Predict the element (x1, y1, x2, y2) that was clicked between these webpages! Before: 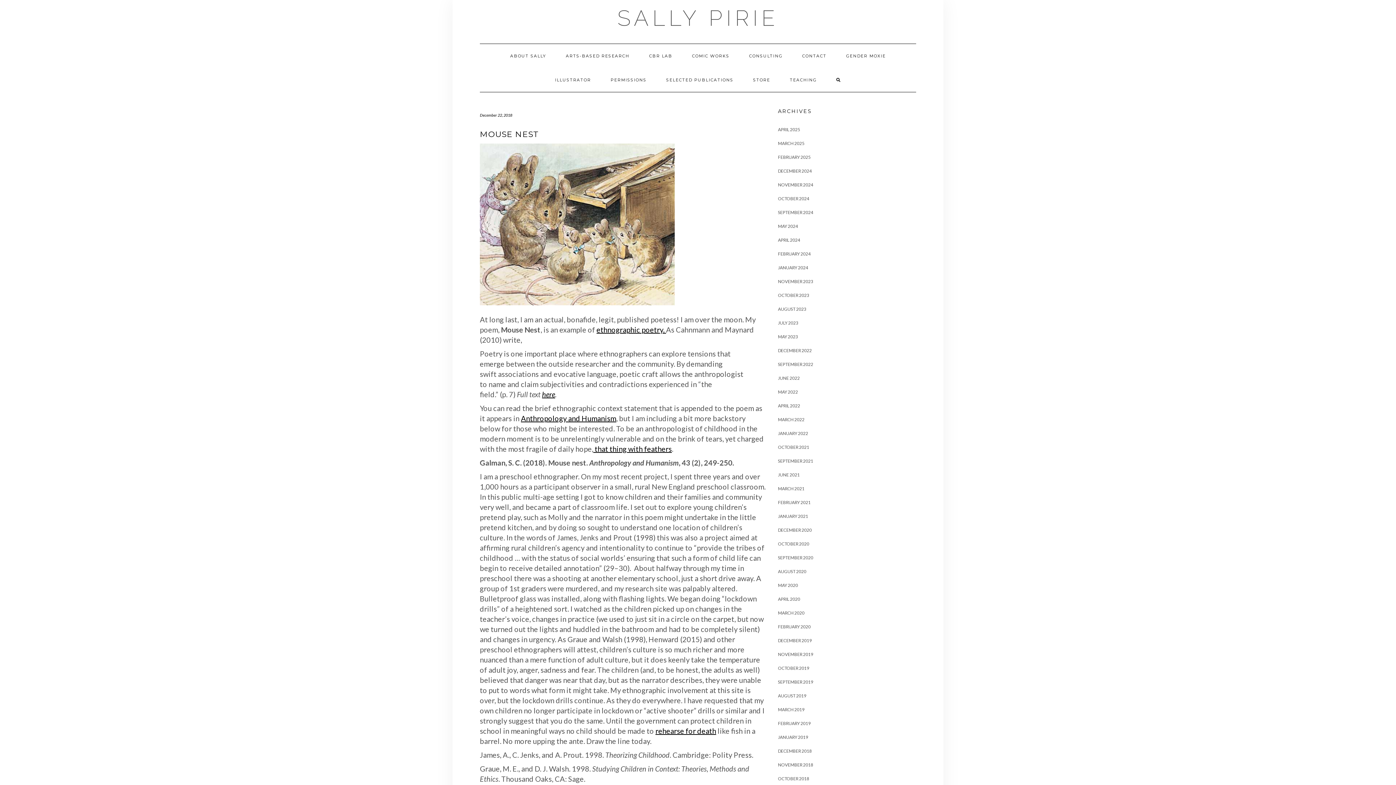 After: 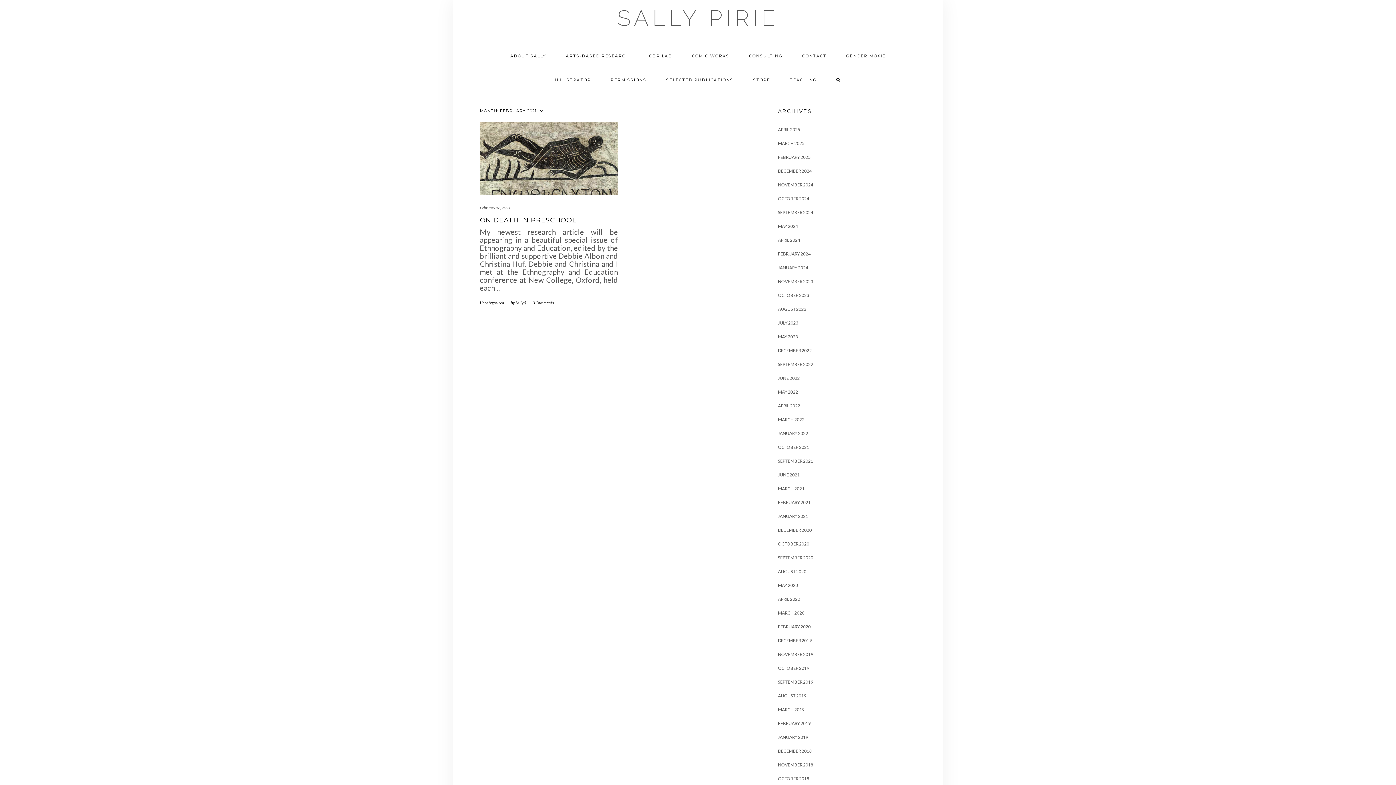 Action: bbox: (778, 500, 810, 505) label: FEBRUARY 2021